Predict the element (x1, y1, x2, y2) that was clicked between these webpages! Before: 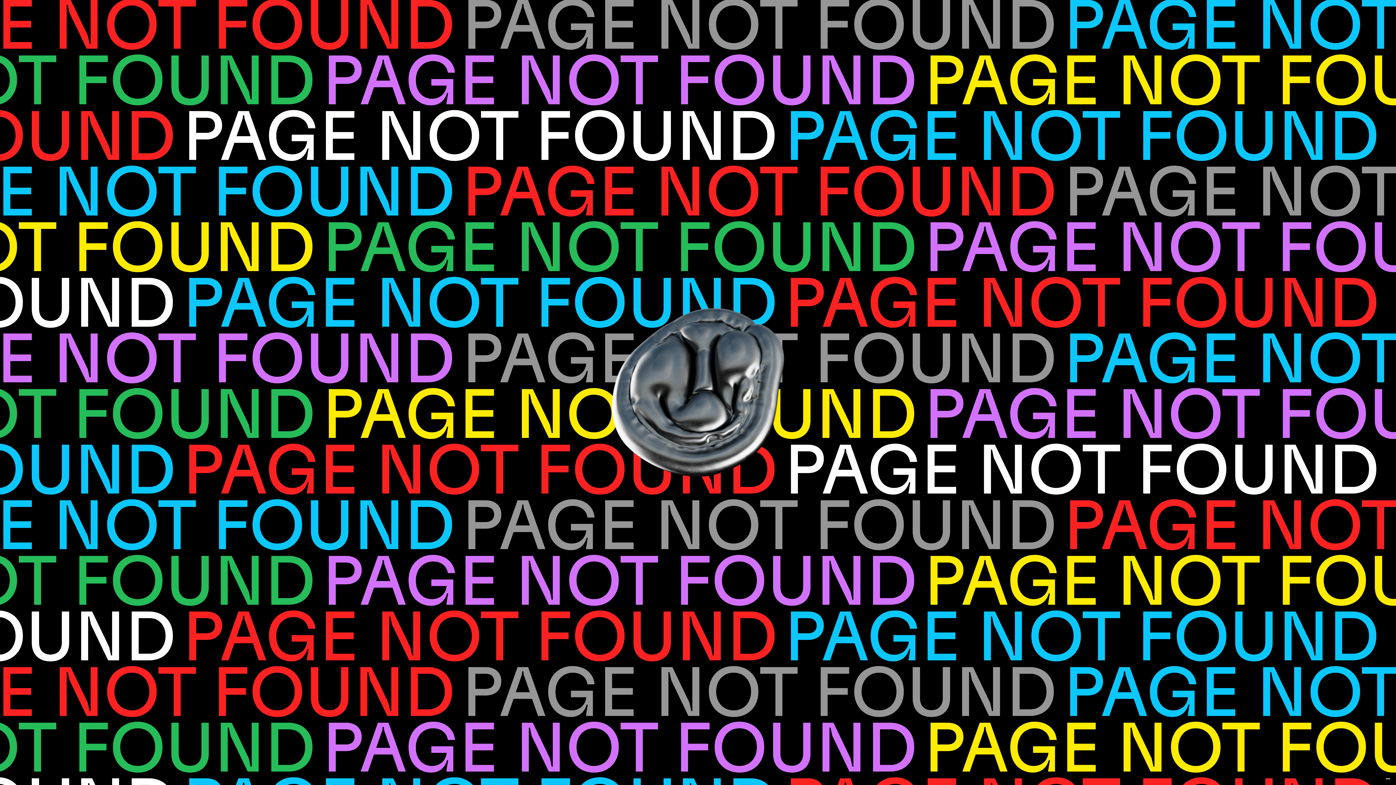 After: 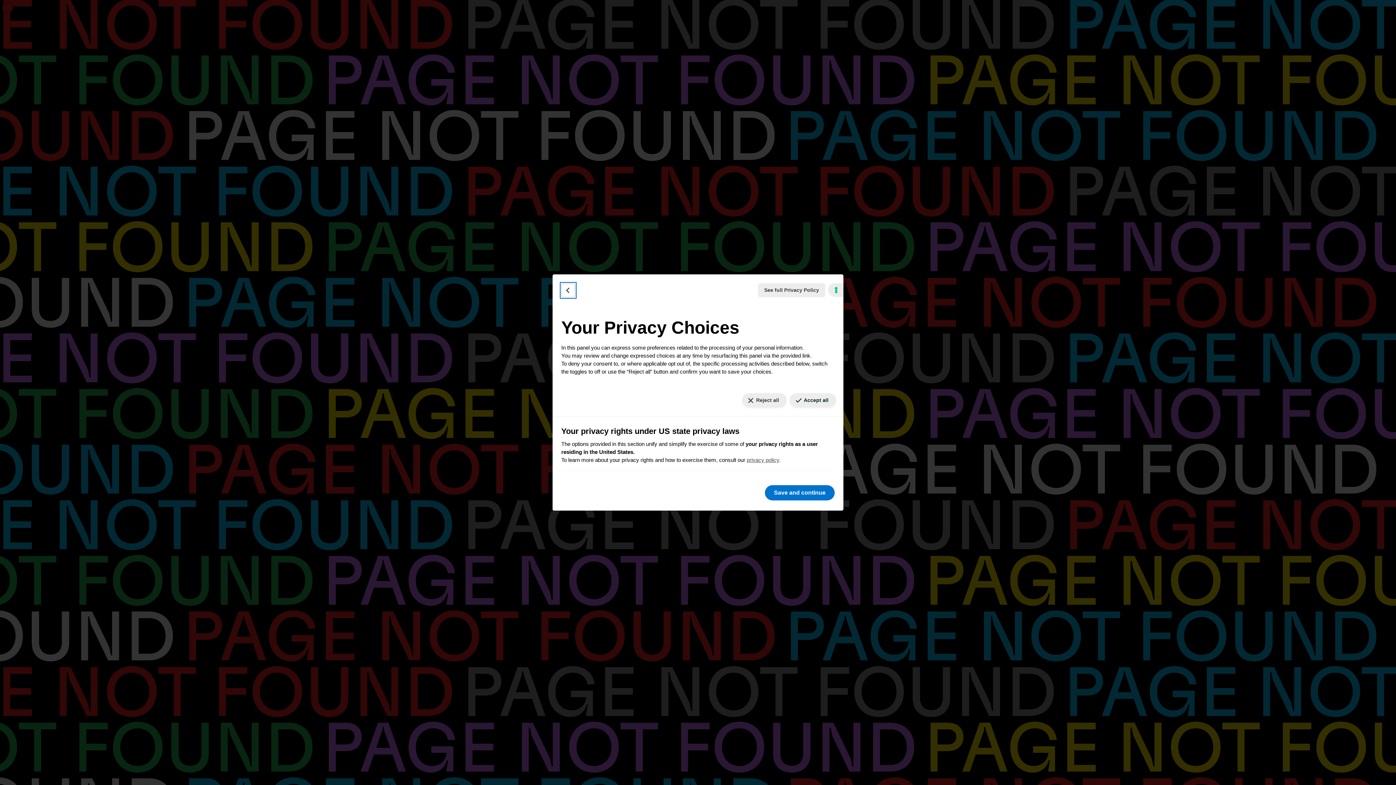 Action: label: Your consent preferences for tracking technologies bbox: (1386, 778, 1390, 779)